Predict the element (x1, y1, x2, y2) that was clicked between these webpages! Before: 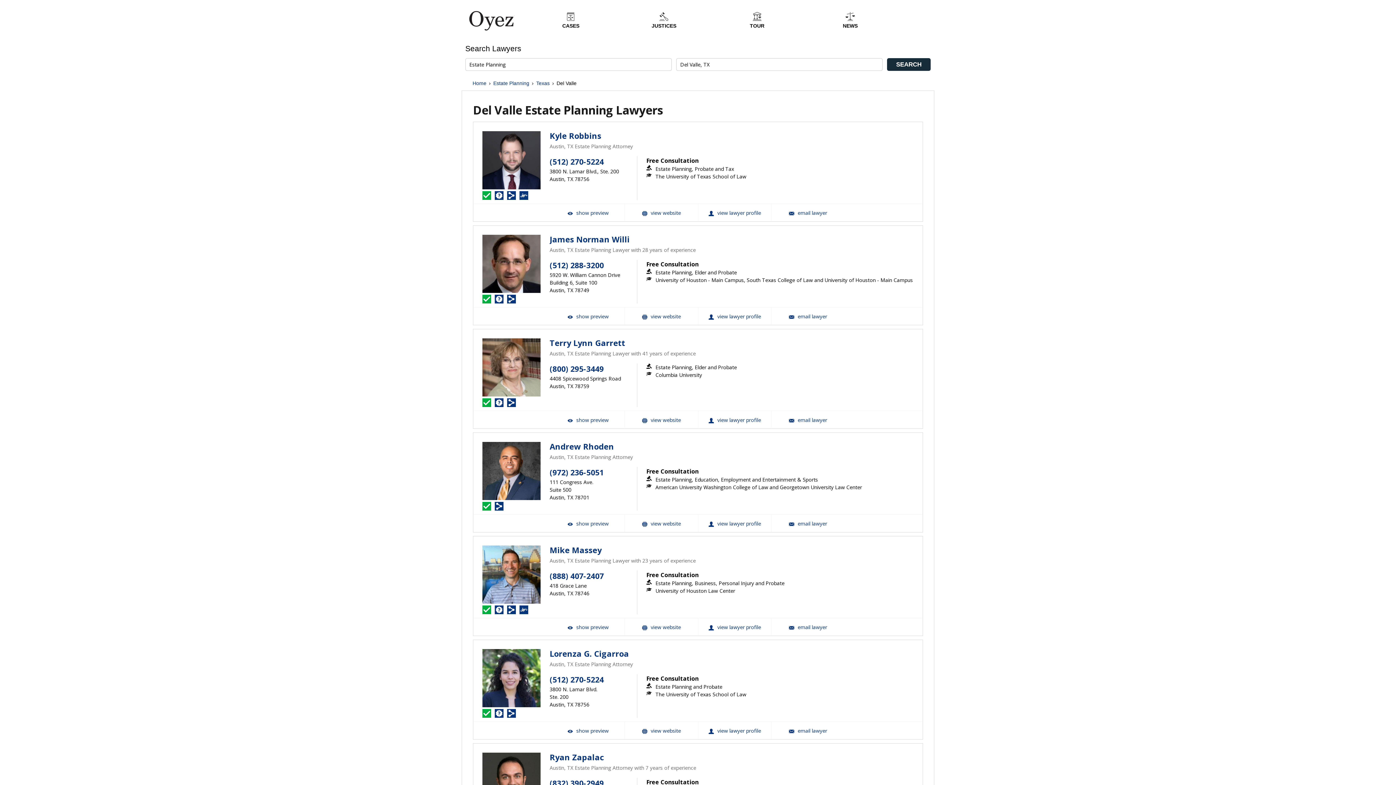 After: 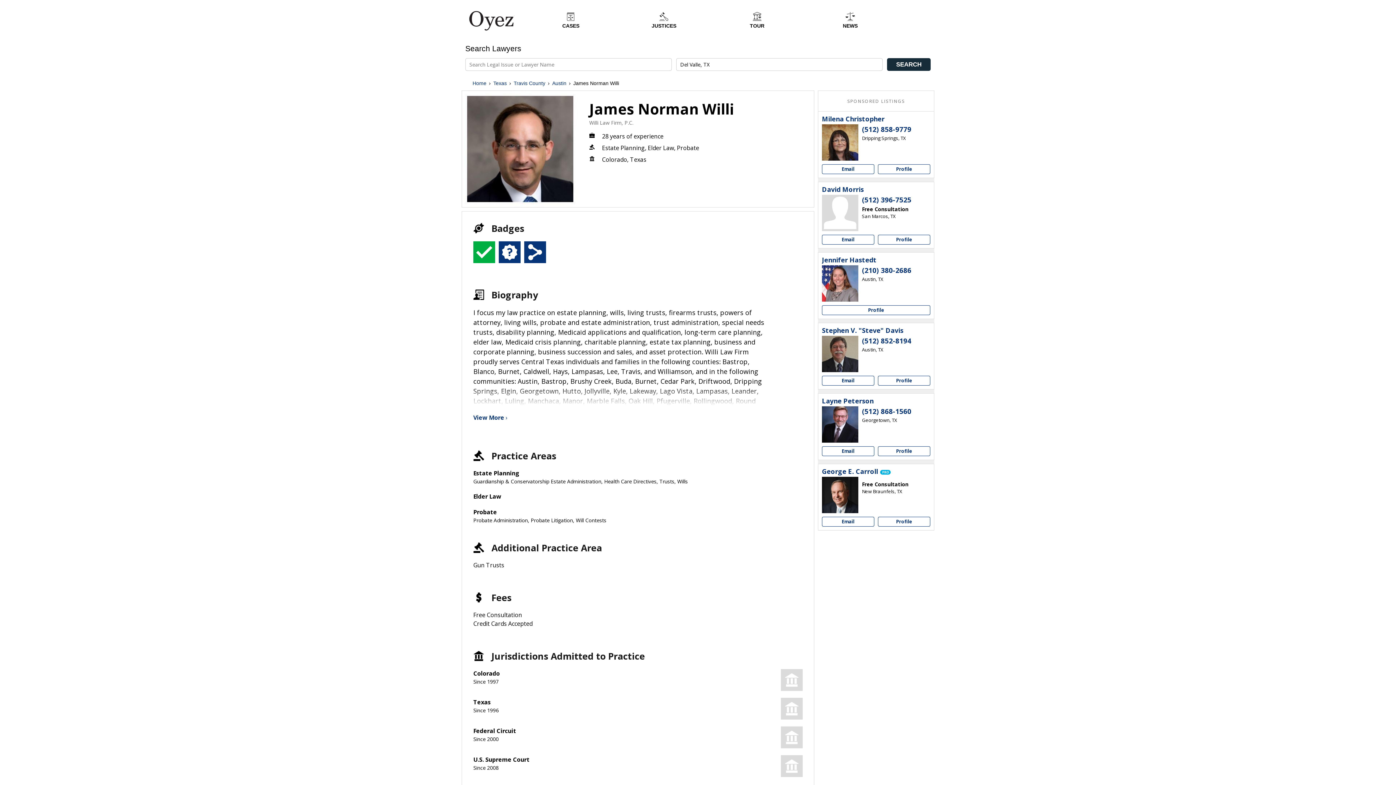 Action: bbox: (549, 235, 629, 244) label: James Norman Willi